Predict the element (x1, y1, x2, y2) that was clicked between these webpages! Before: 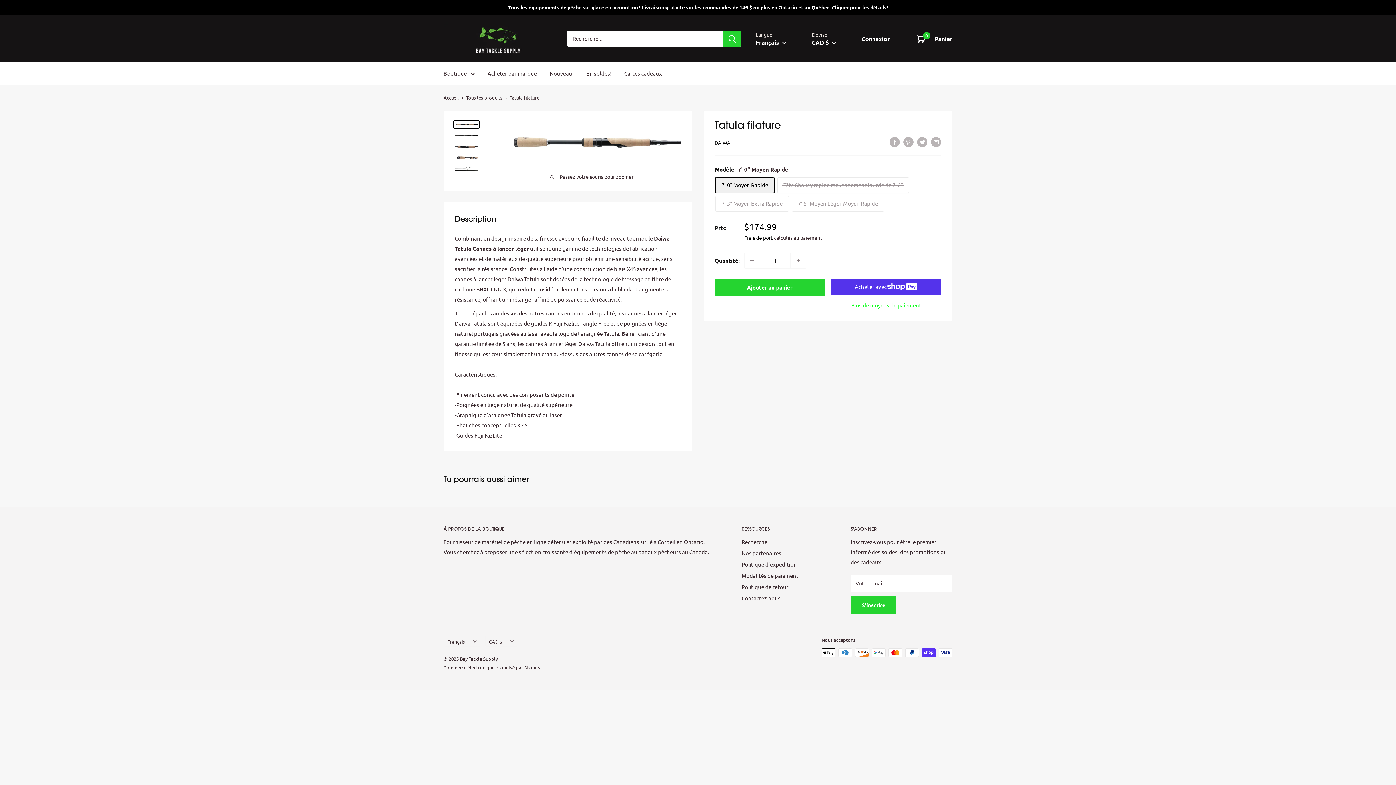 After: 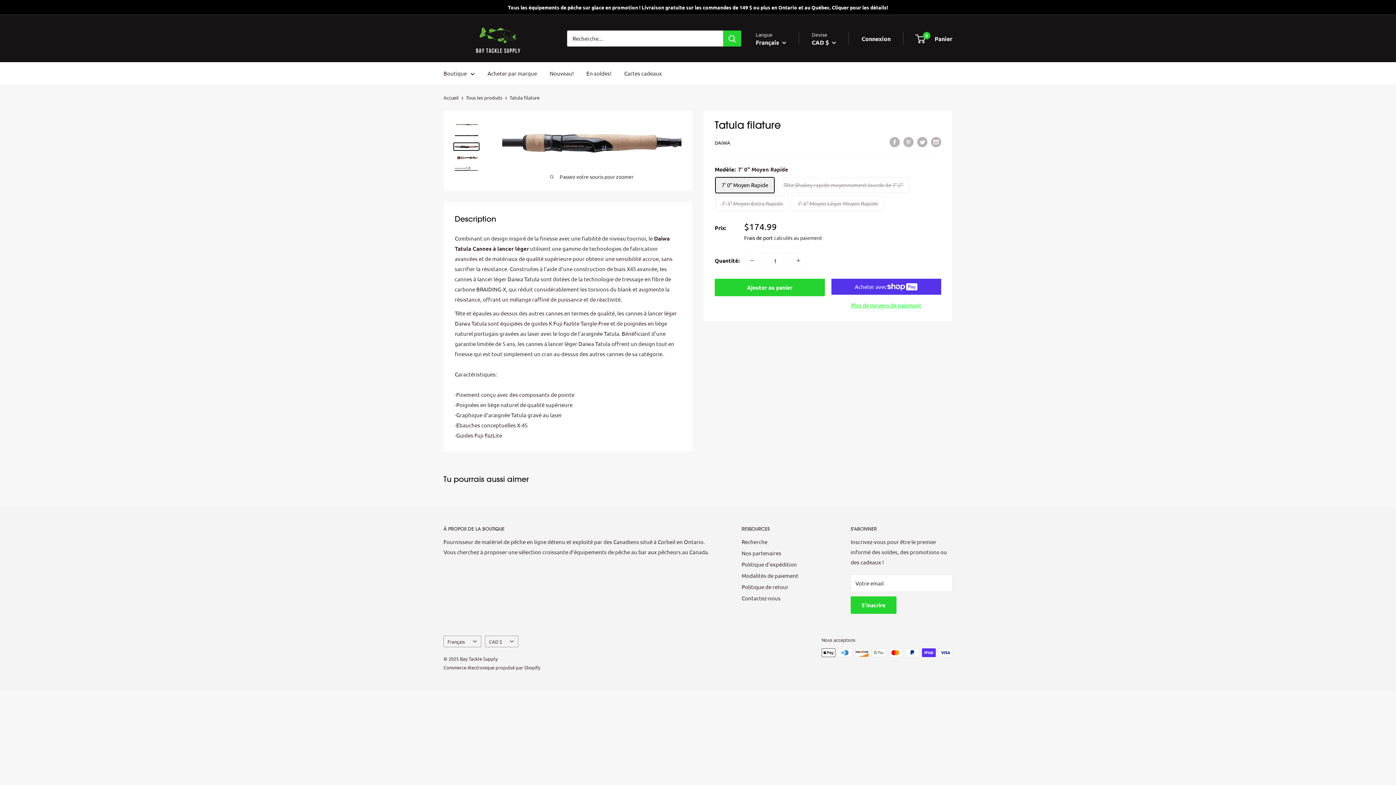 Action: bbox: (453, 142, 479, 150)